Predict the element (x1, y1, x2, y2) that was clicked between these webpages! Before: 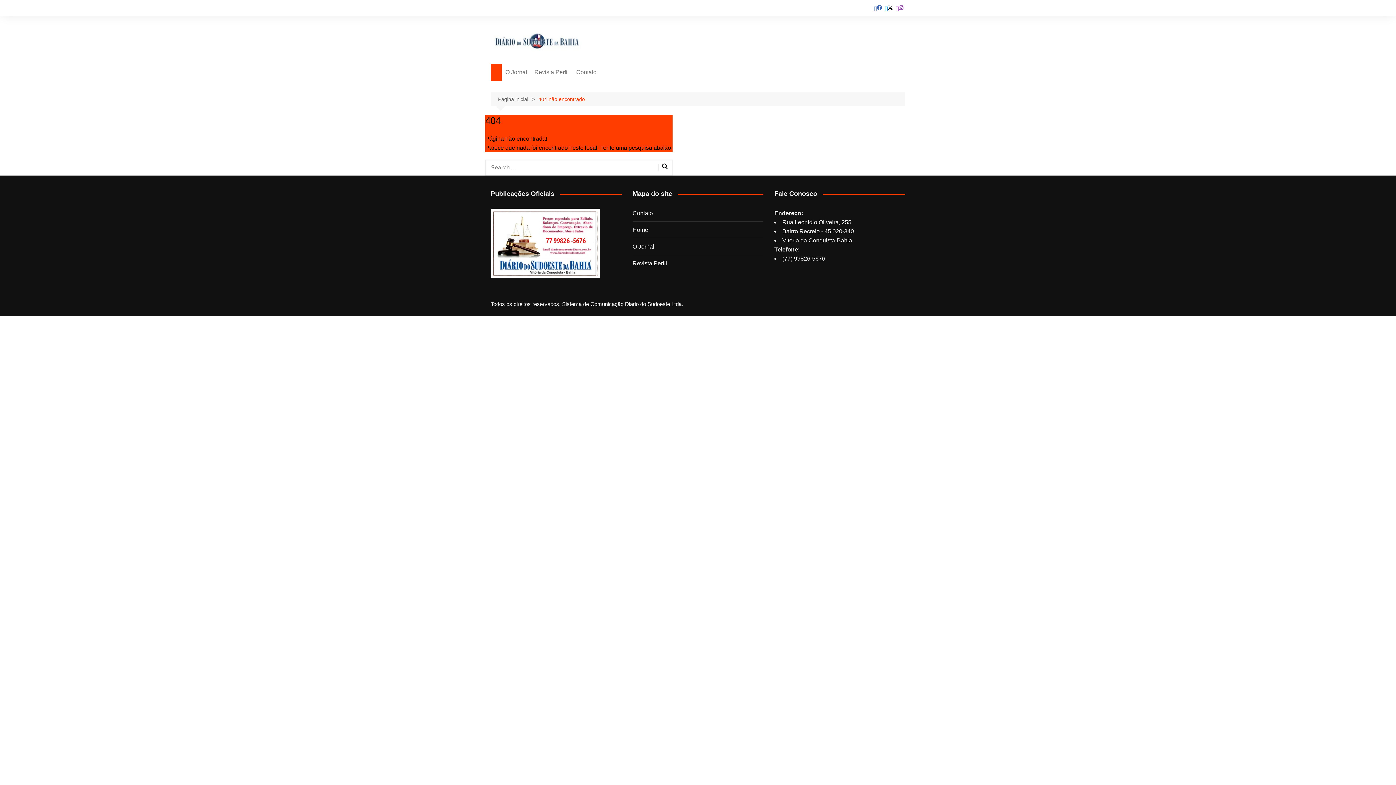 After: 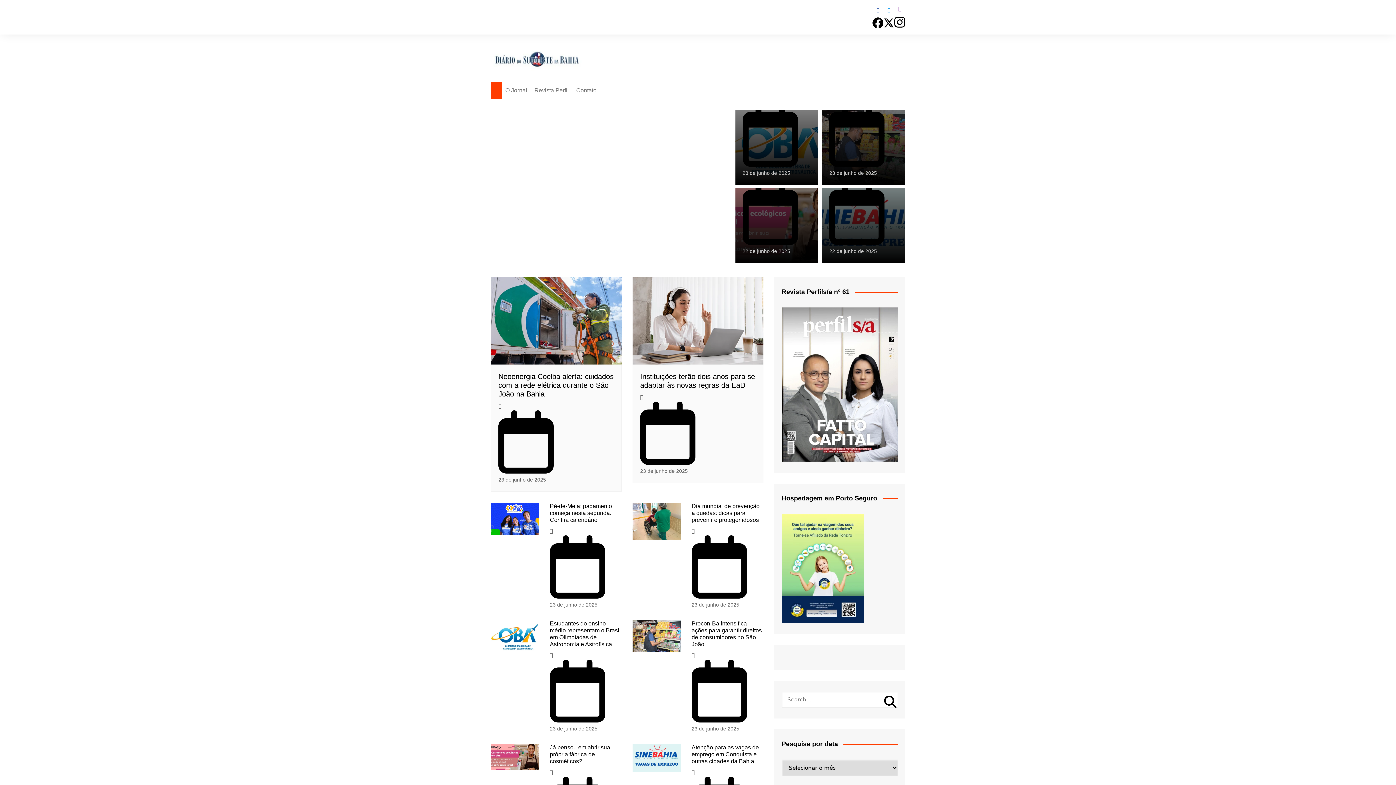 Action: bbox: (632, 226, 648, 233) label: Home